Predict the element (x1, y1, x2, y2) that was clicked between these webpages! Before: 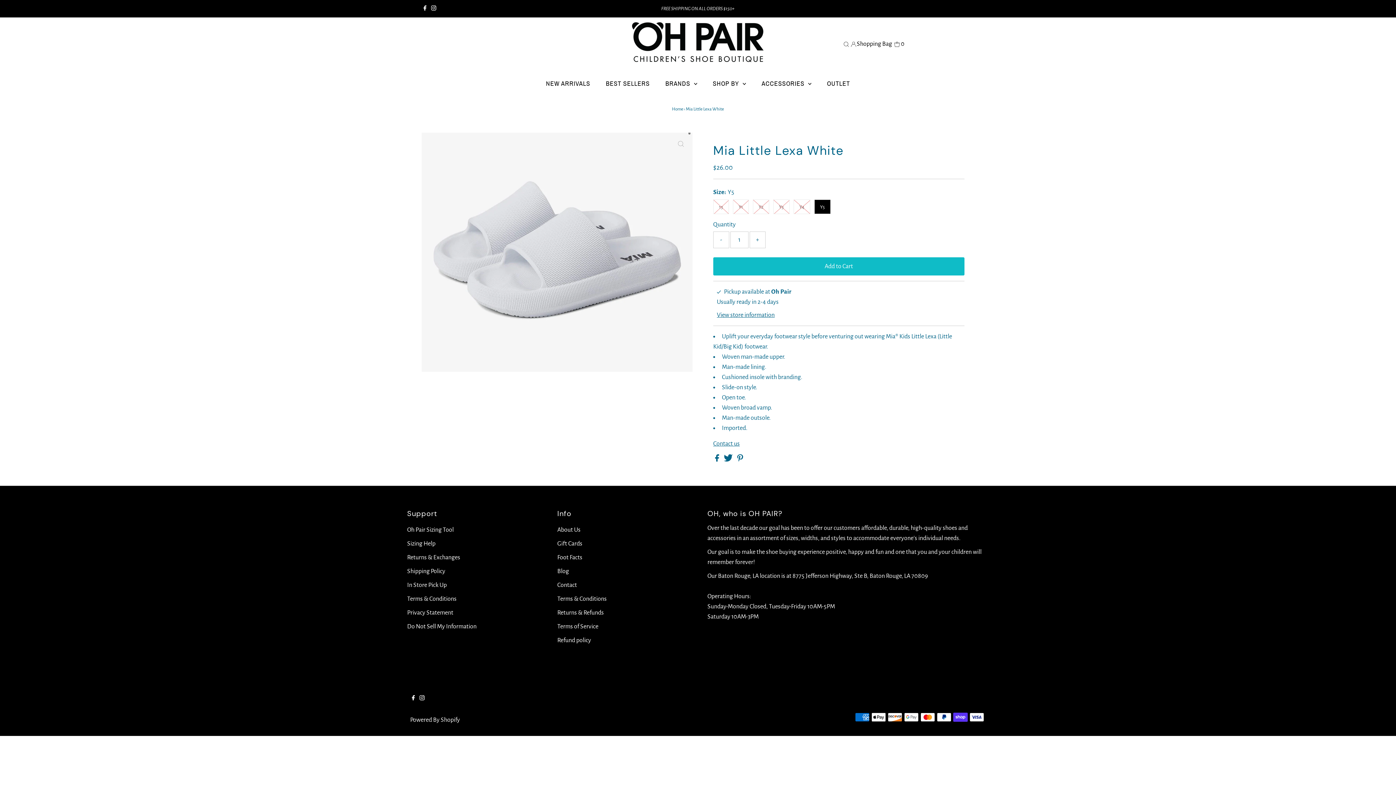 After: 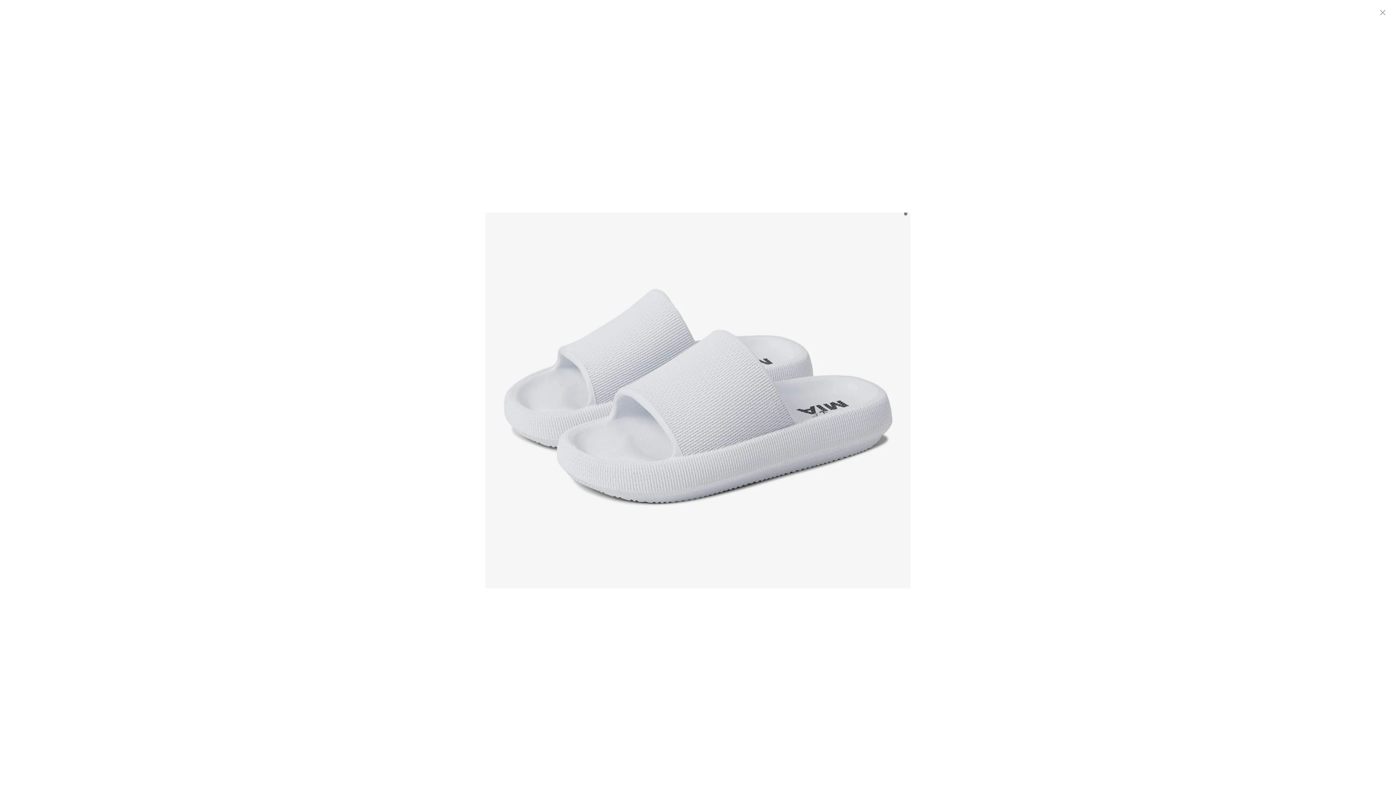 Action: label: Click to zoom bbox: (673, 136, 689, 152)